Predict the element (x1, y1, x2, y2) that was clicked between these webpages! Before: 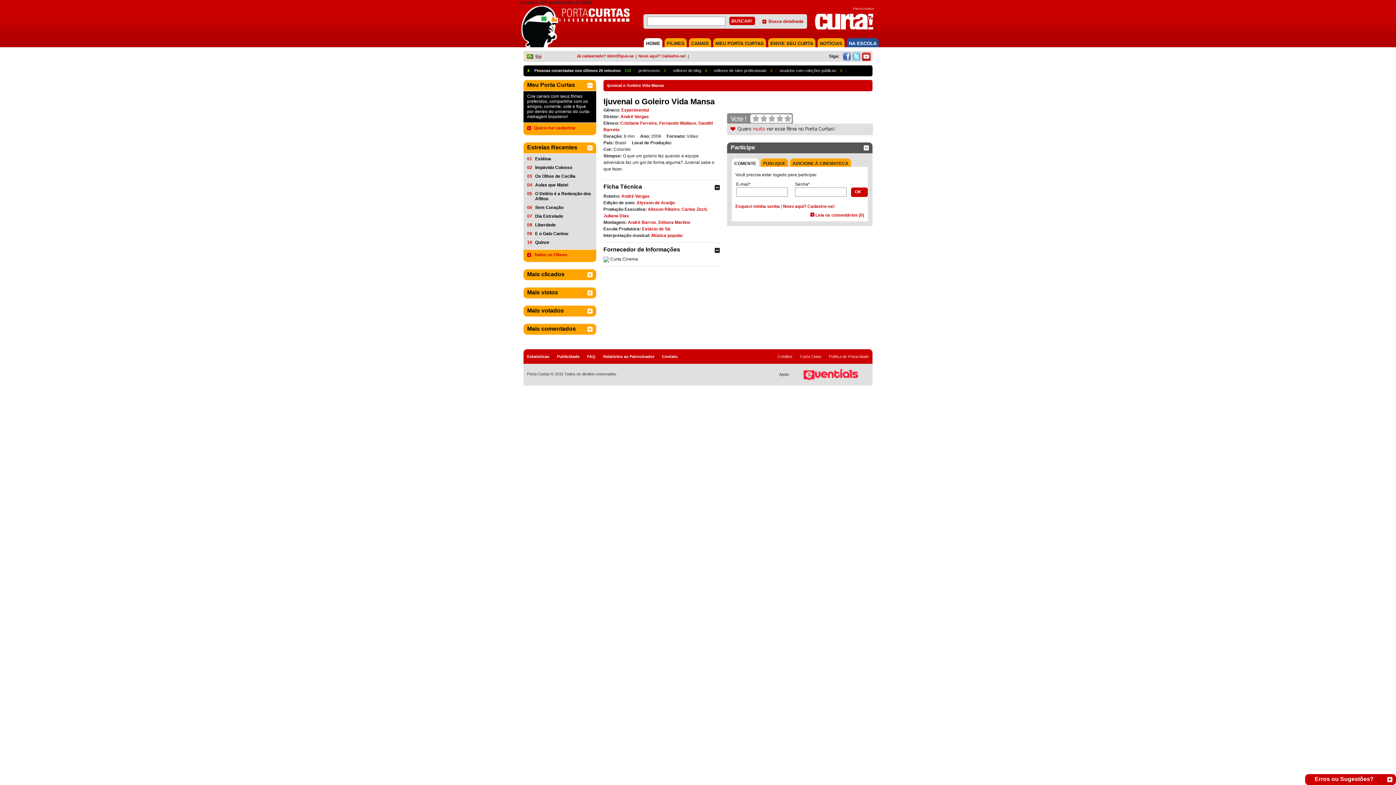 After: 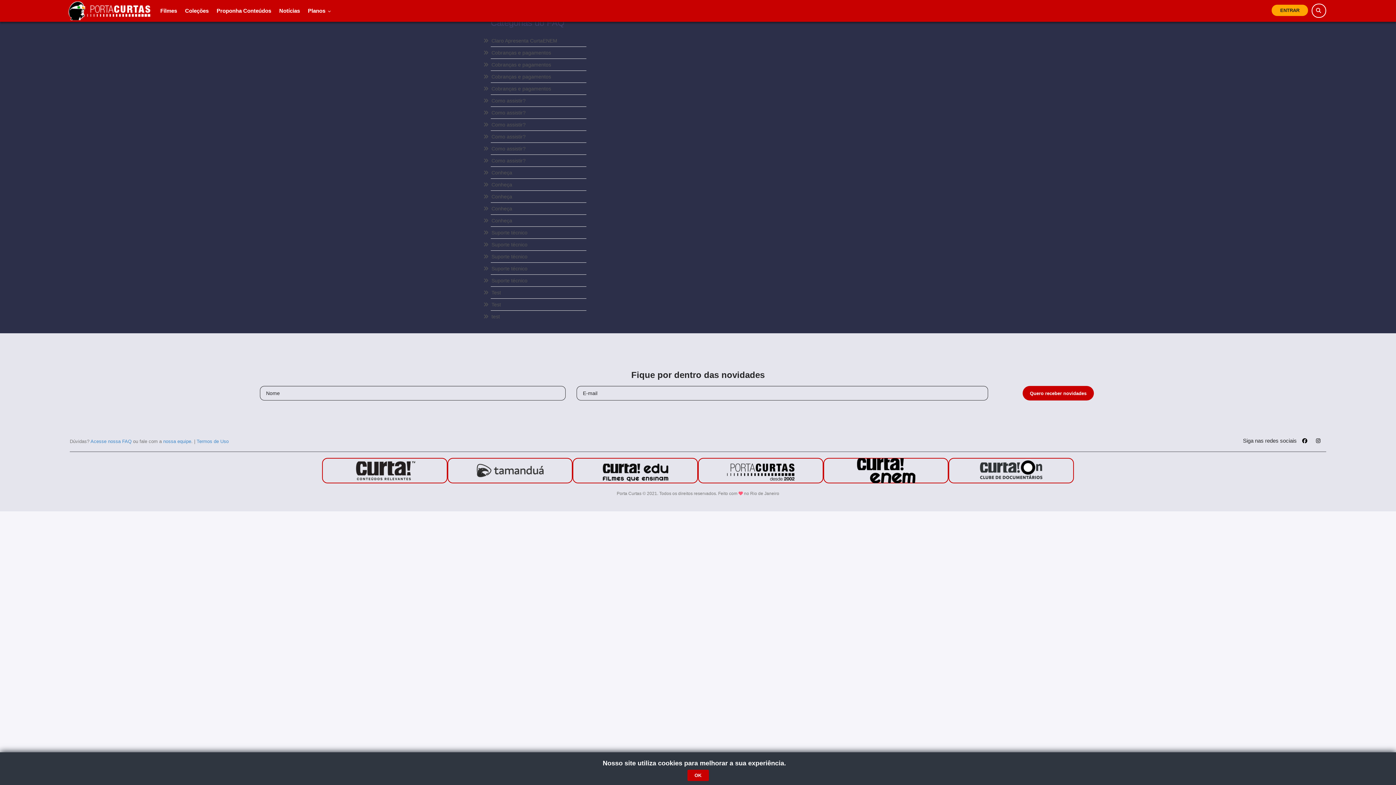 Action: bbox: (770, 40, 813, 46) label: ENVIE SEU CURTA